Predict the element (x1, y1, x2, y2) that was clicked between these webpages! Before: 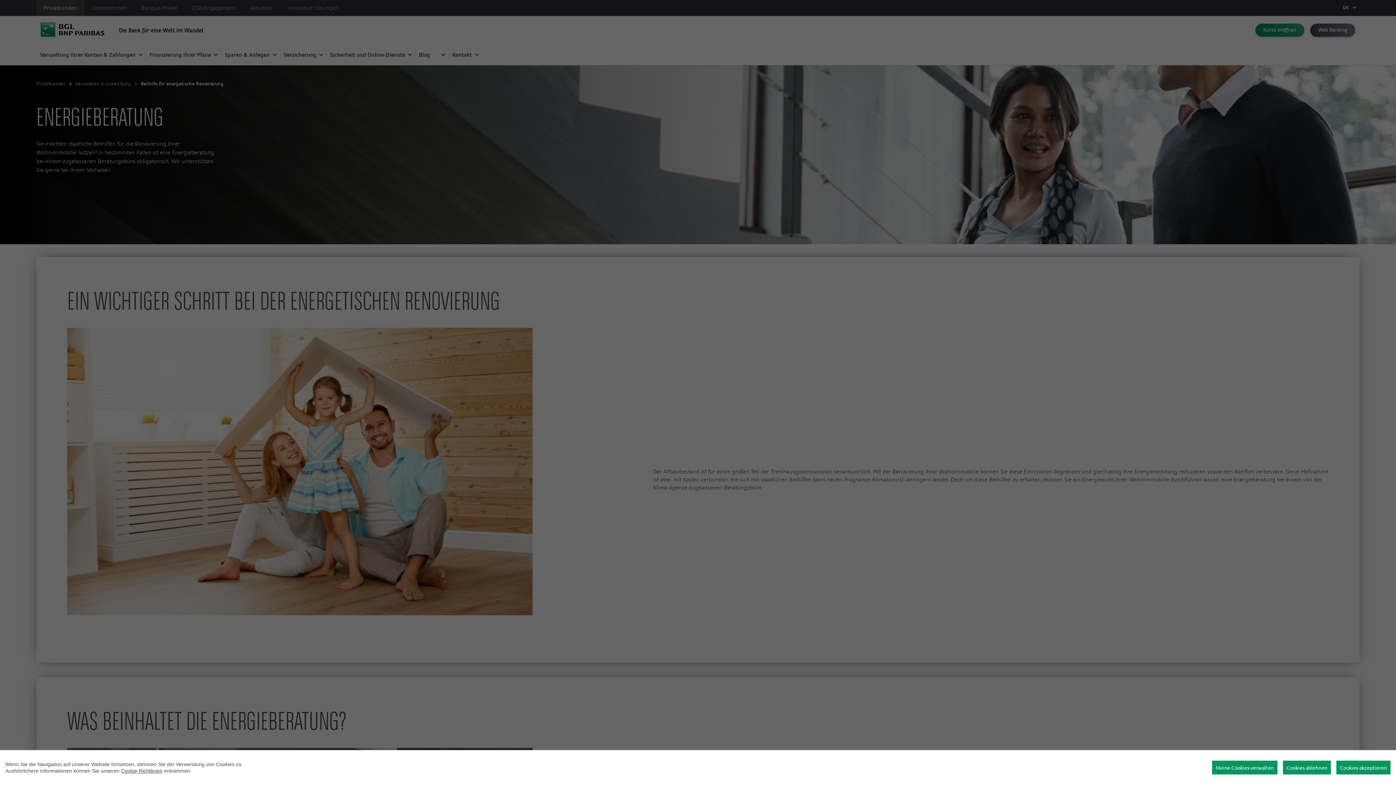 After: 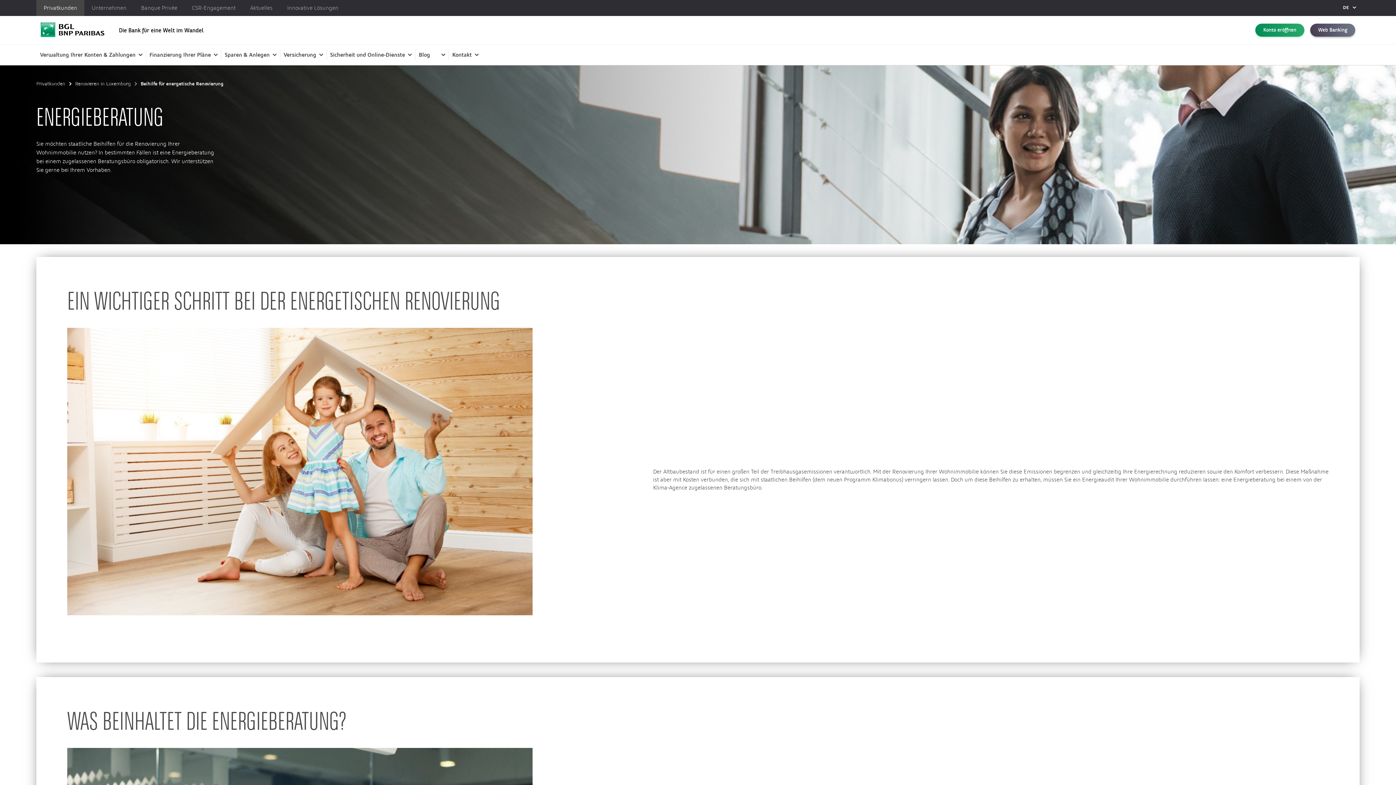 Action: label: Cookies akzeptieren bbox: (1336, 761, 1390, 774)